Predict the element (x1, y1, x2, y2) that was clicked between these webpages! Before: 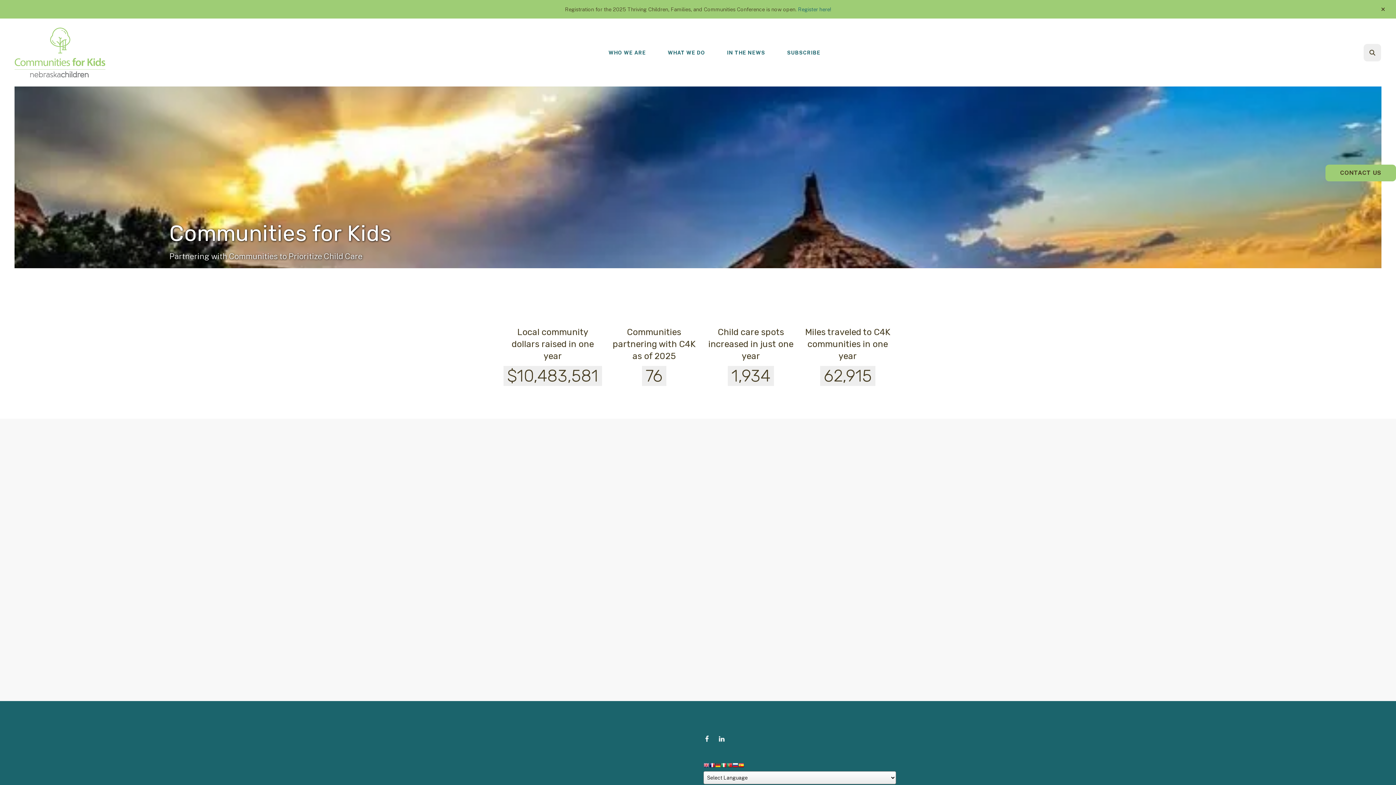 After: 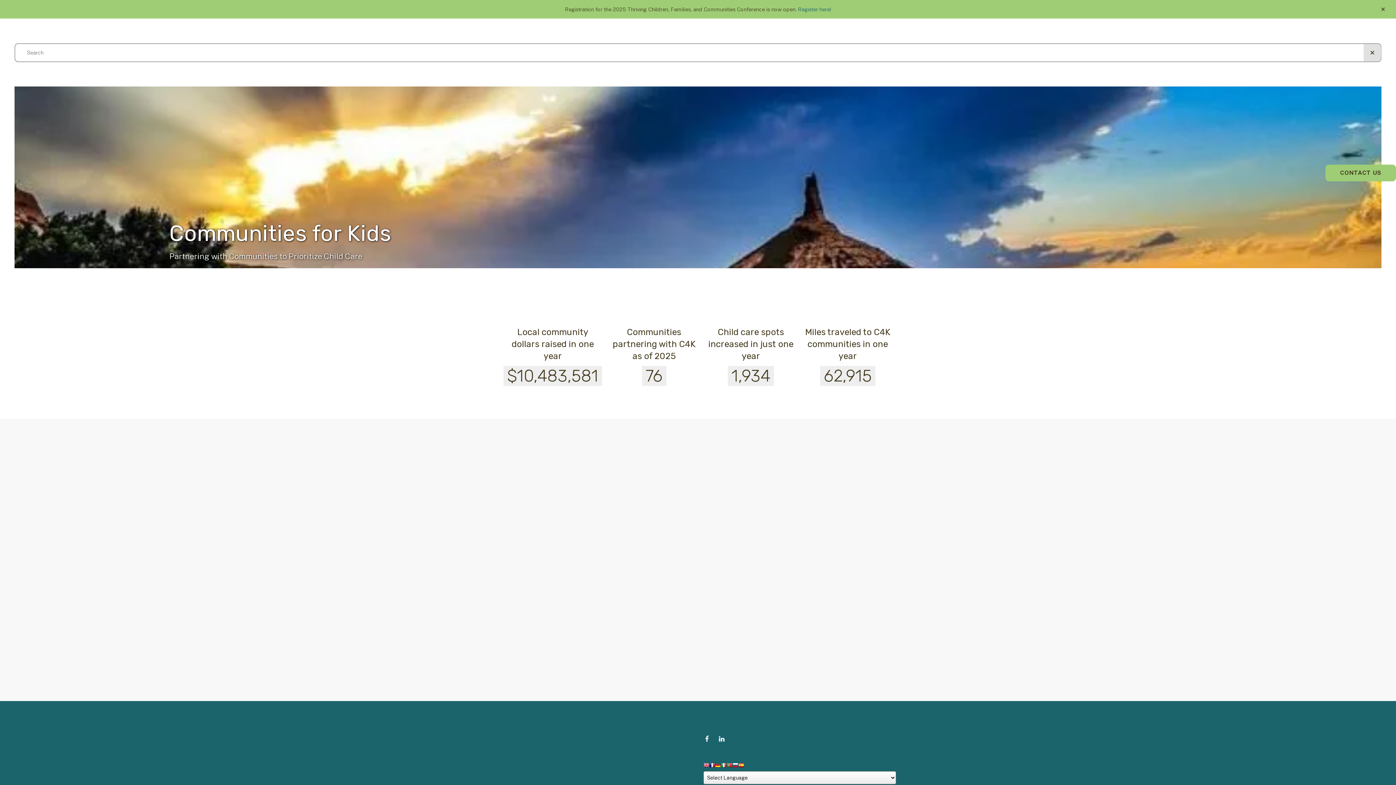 Action: bbox: (1364, 43, 1381, 61) label: Search This Site